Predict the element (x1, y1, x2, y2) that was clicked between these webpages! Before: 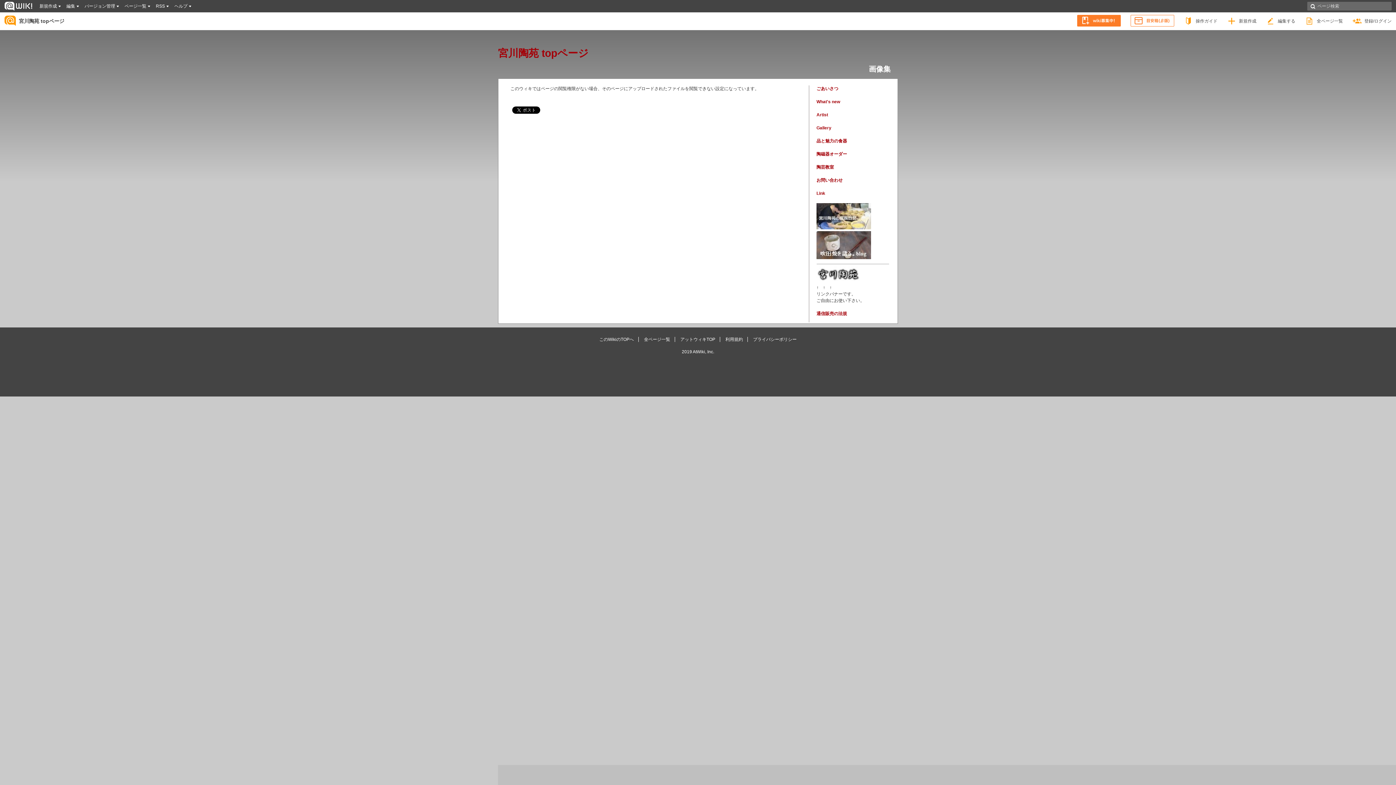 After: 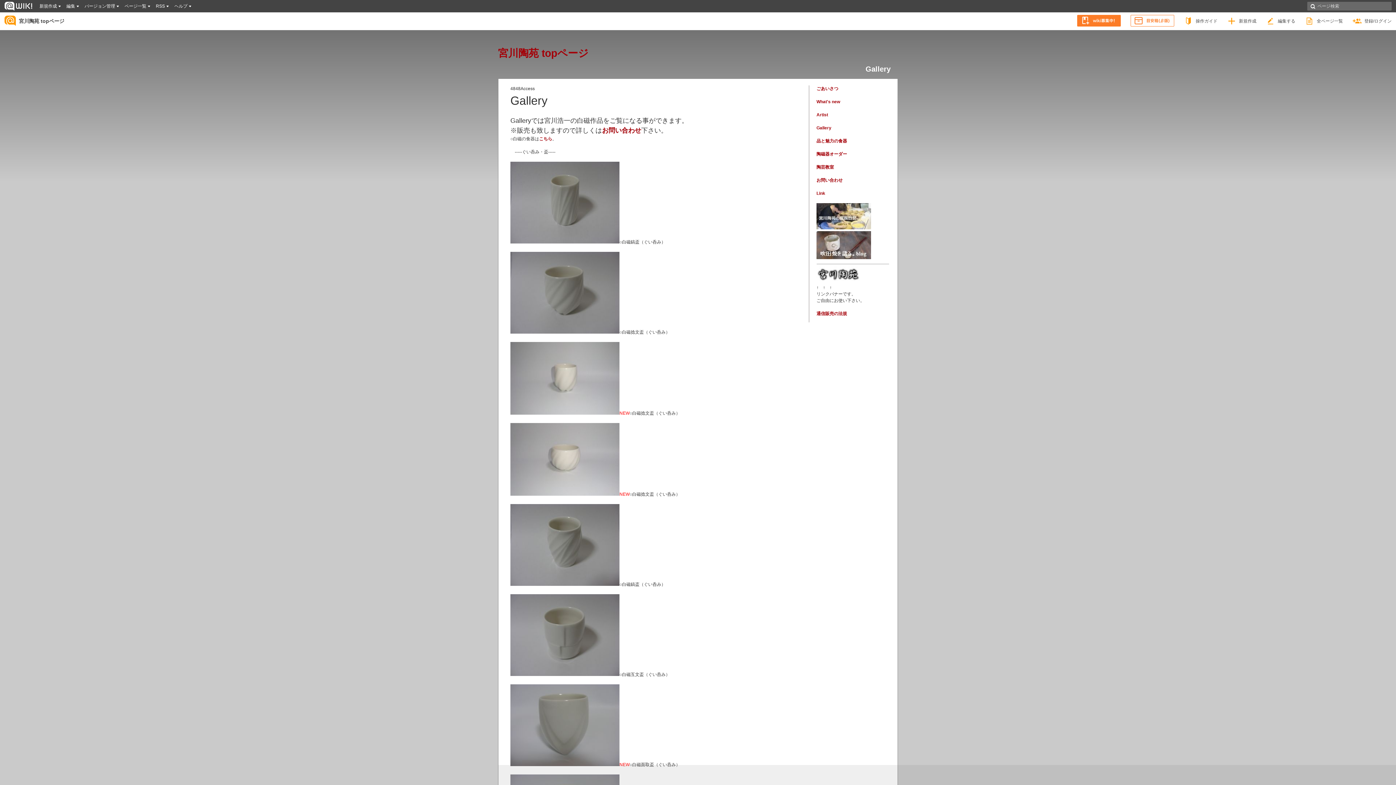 Action: label: Gallery bbox: (816, 125, 831, 130)